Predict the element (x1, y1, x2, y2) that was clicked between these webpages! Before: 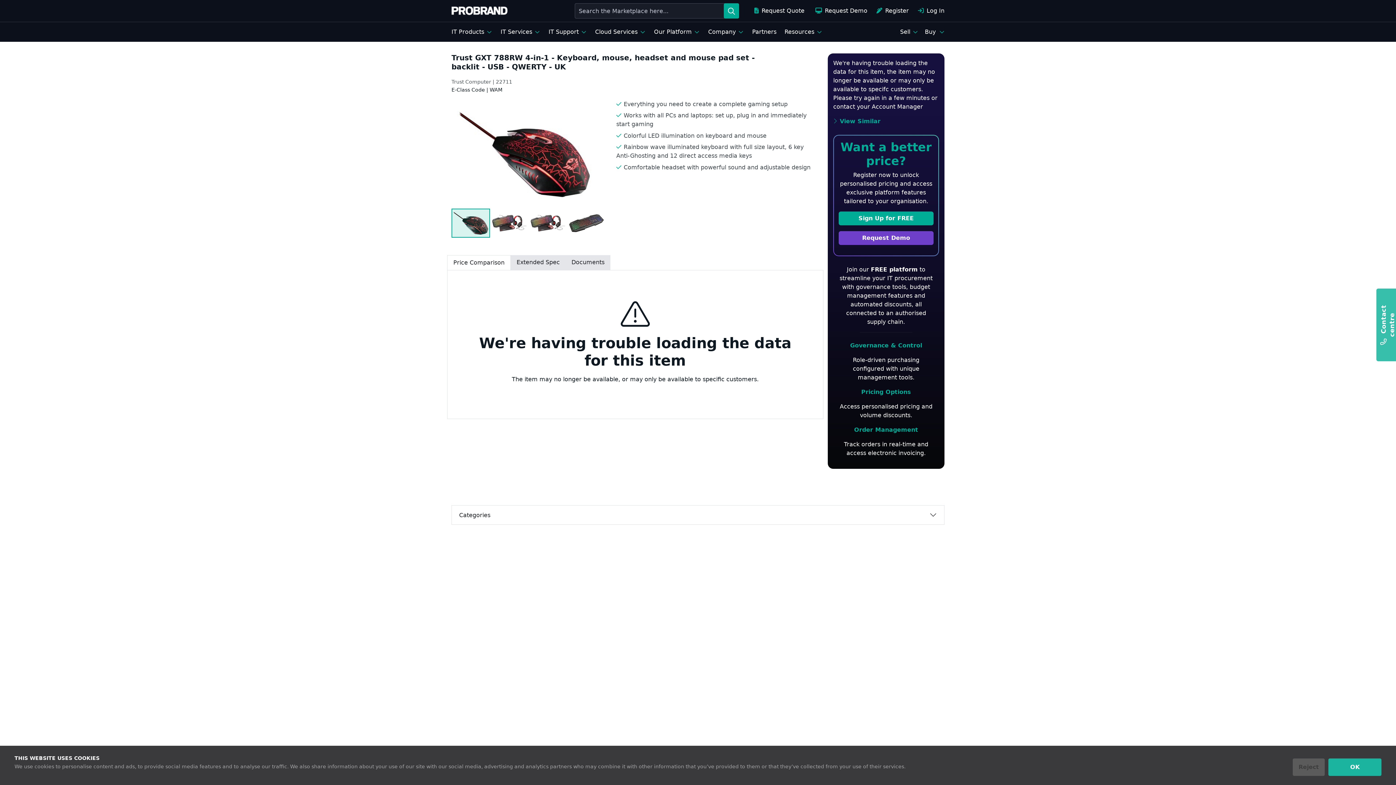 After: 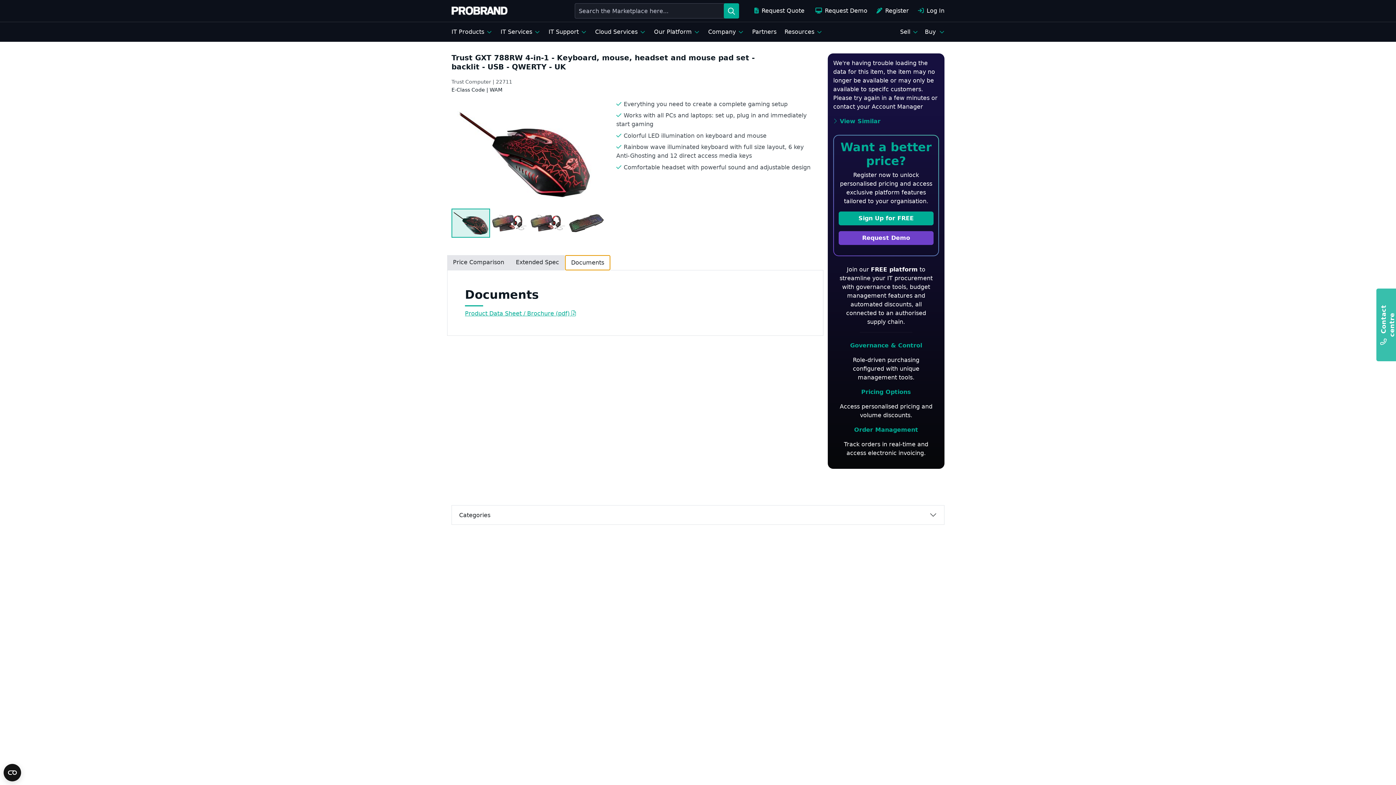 Action: label: Documents bbox: (565, 255, 610, 269)